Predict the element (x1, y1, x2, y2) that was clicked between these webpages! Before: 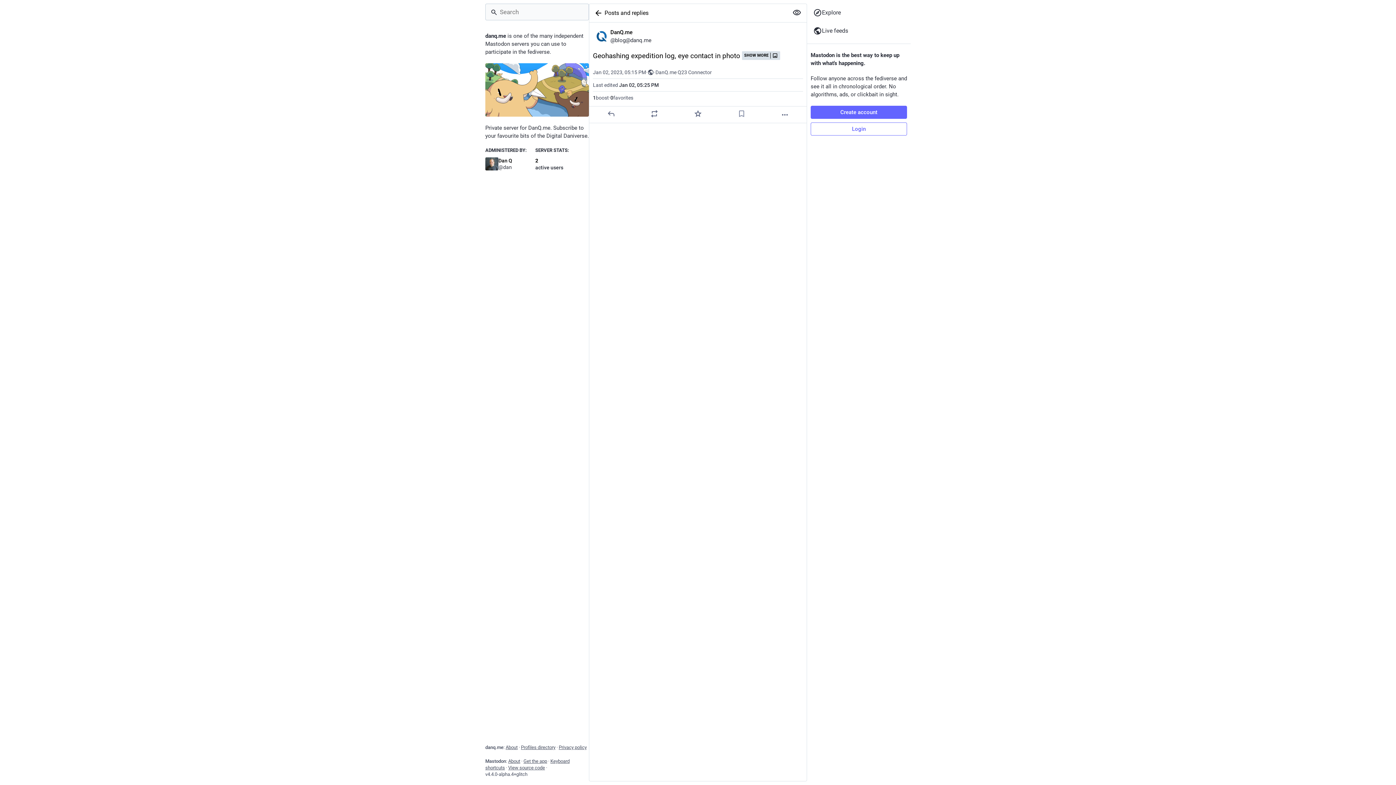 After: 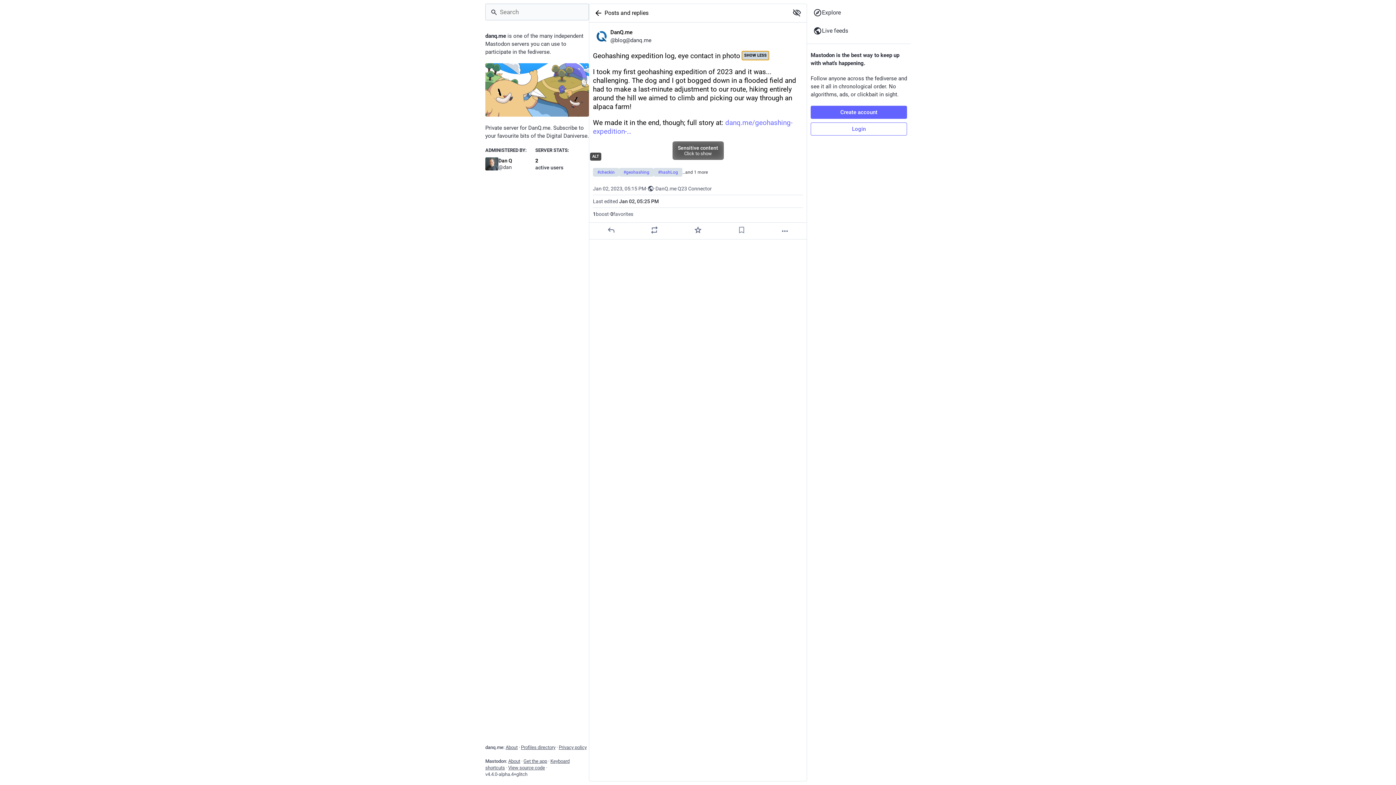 Action: bbox: (742, 51, 780, 60) label: SHOW MORE